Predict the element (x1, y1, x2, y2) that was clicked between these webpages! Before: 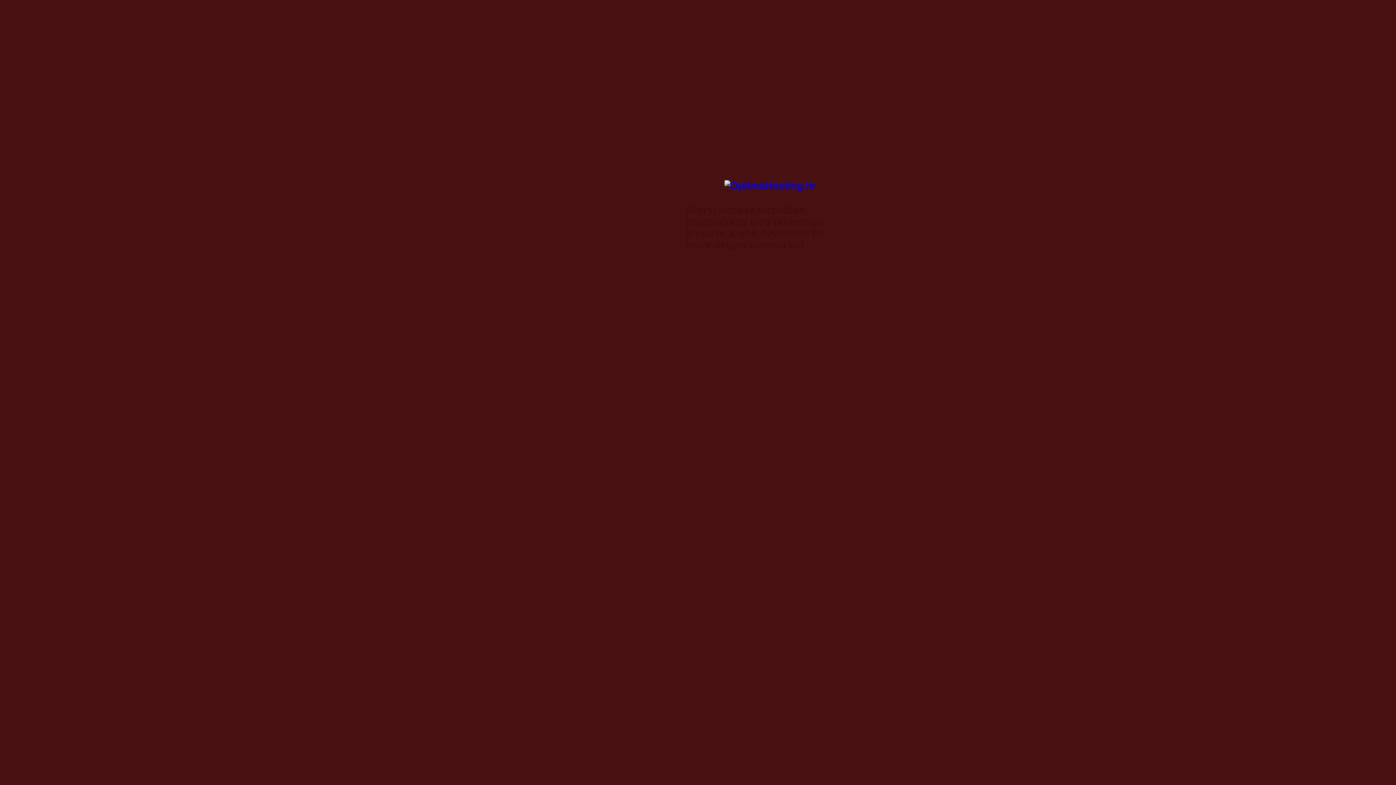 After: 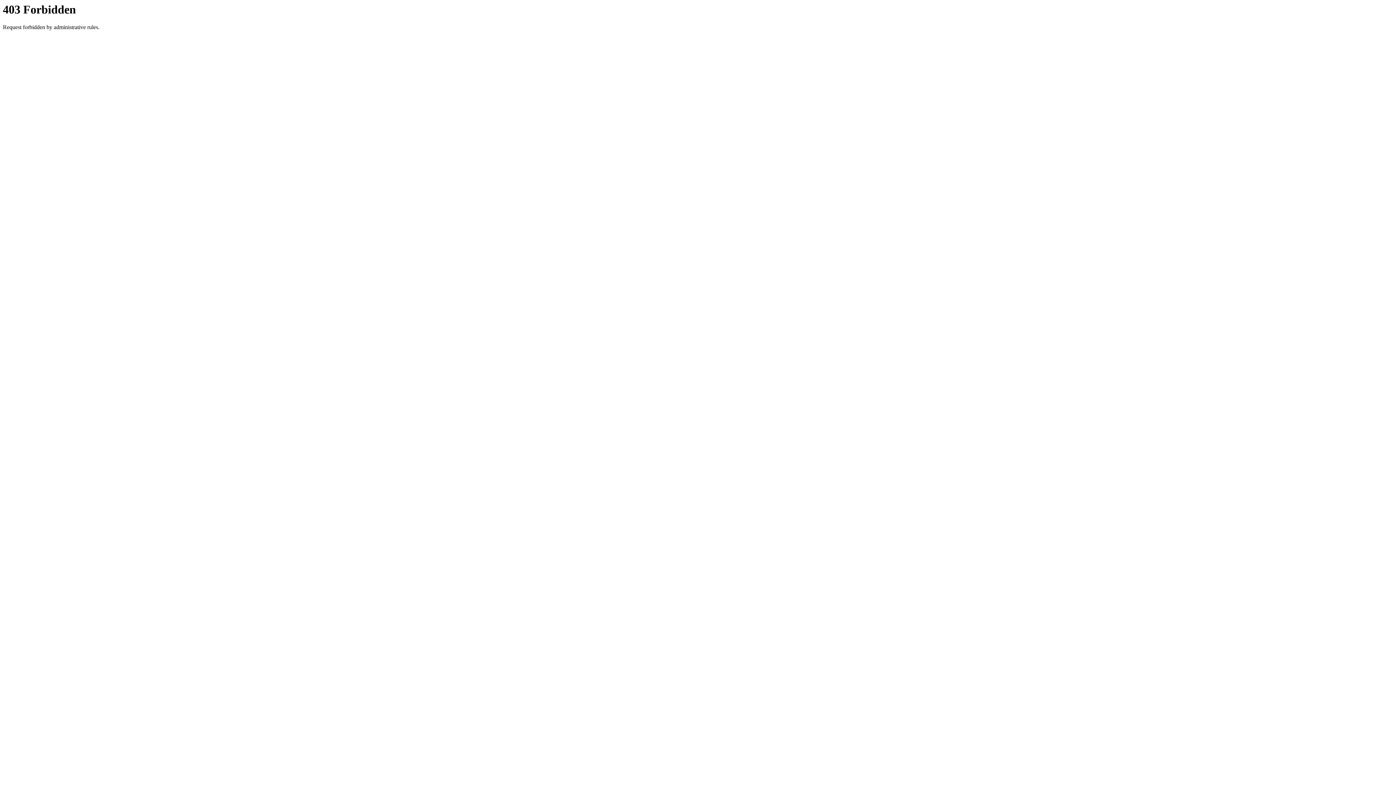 Action: bbox: (724, 180, 816, 191)